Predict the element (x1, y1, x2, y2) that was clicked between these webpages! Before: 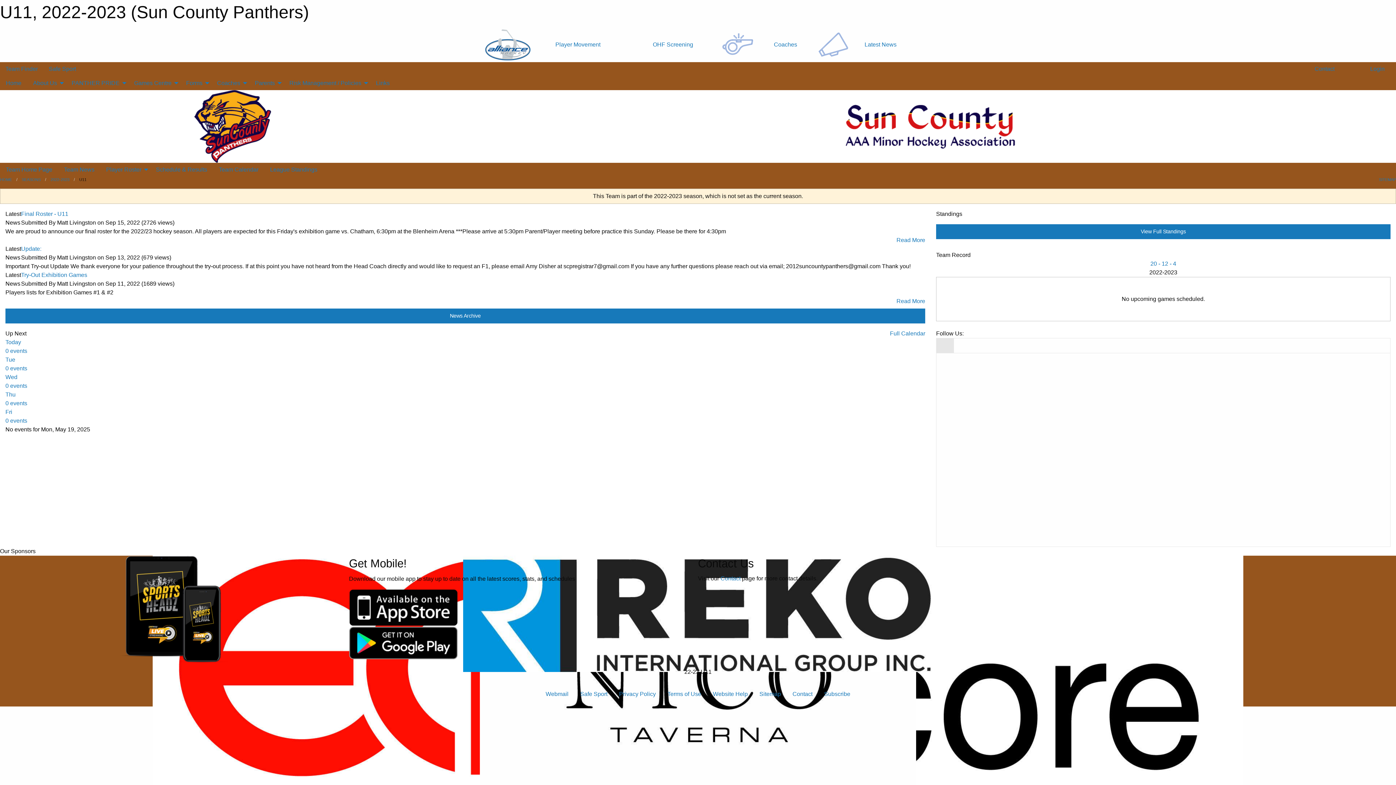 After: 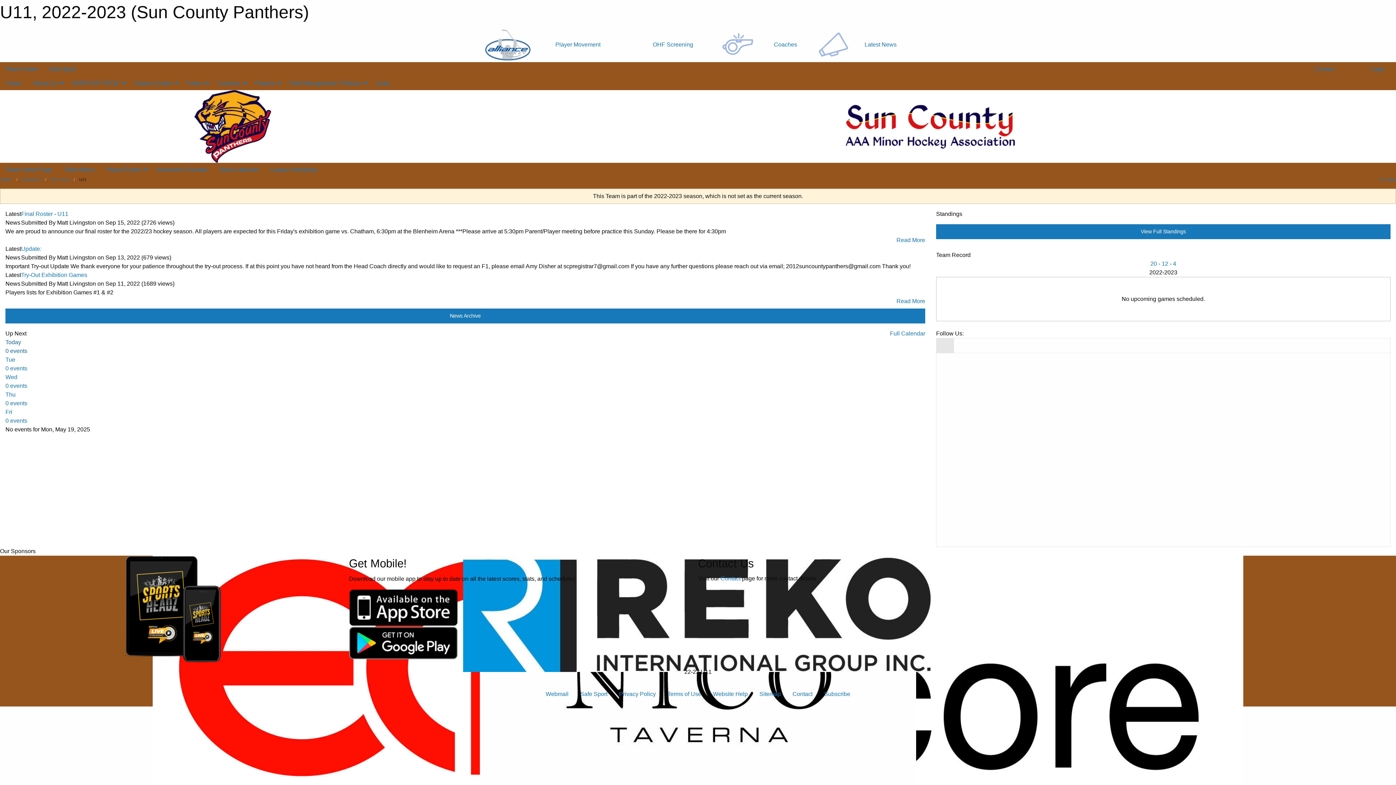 Action: label: Today
0 events bbox: (5, 339, 925, 355)